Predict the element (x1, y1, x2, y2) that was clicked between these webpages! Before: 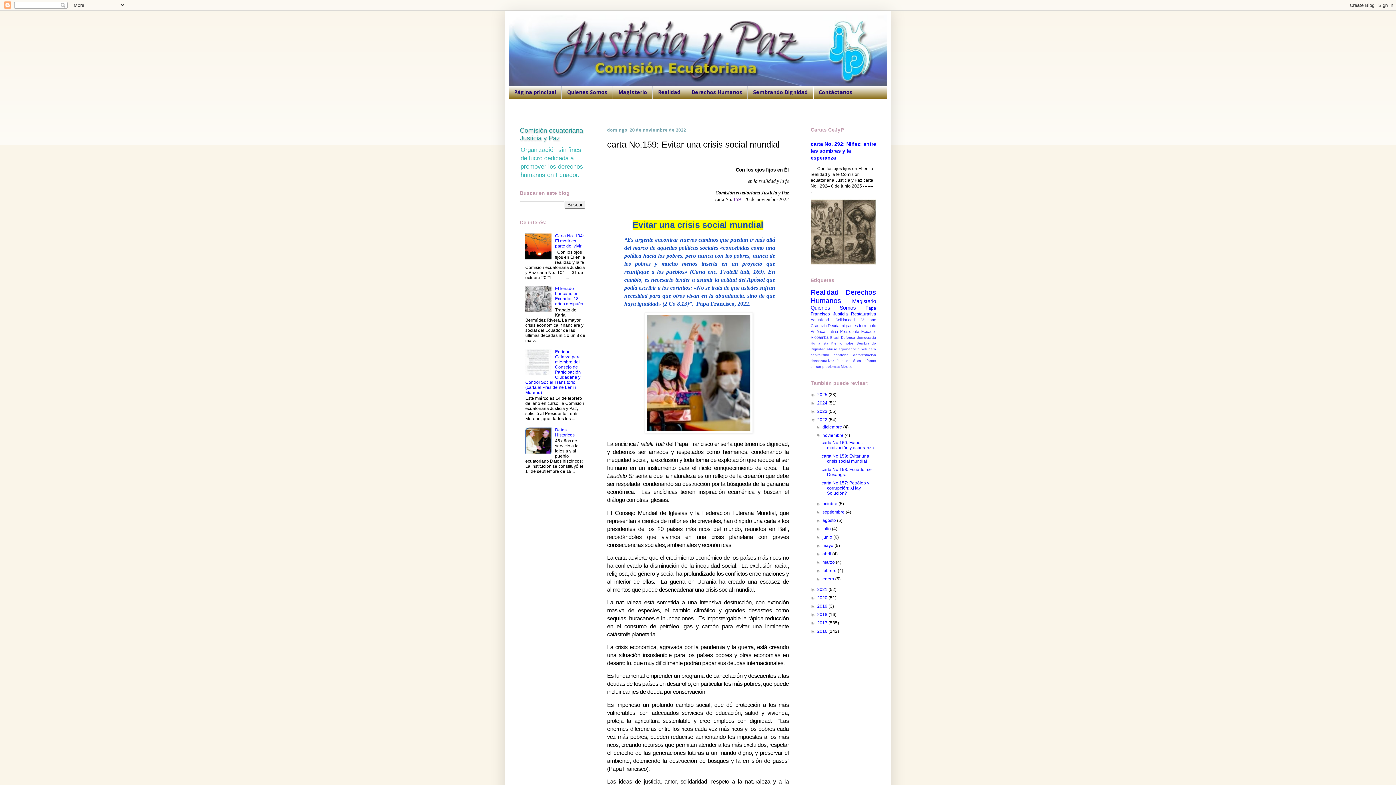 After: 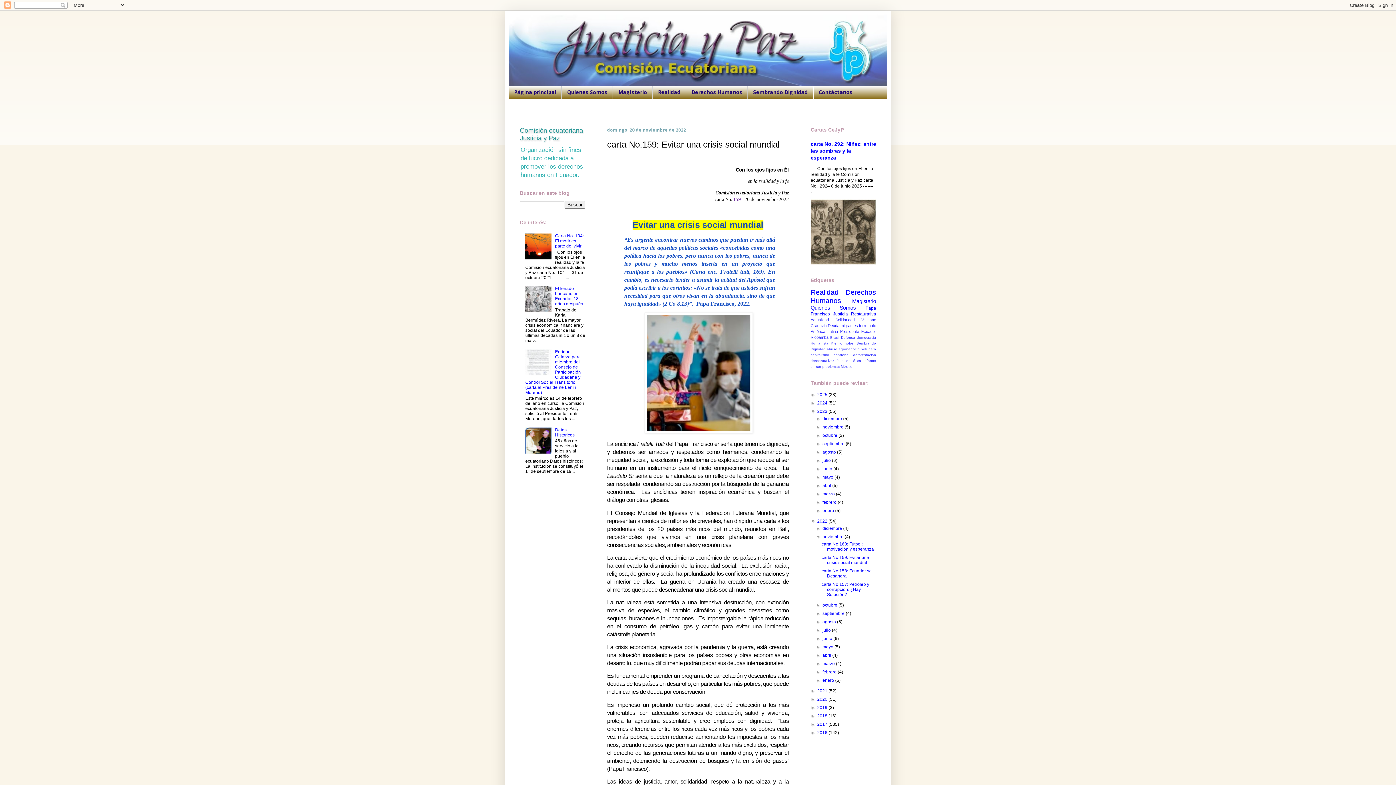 Action: label: ►   bbox: (810, 409, 817, 414)